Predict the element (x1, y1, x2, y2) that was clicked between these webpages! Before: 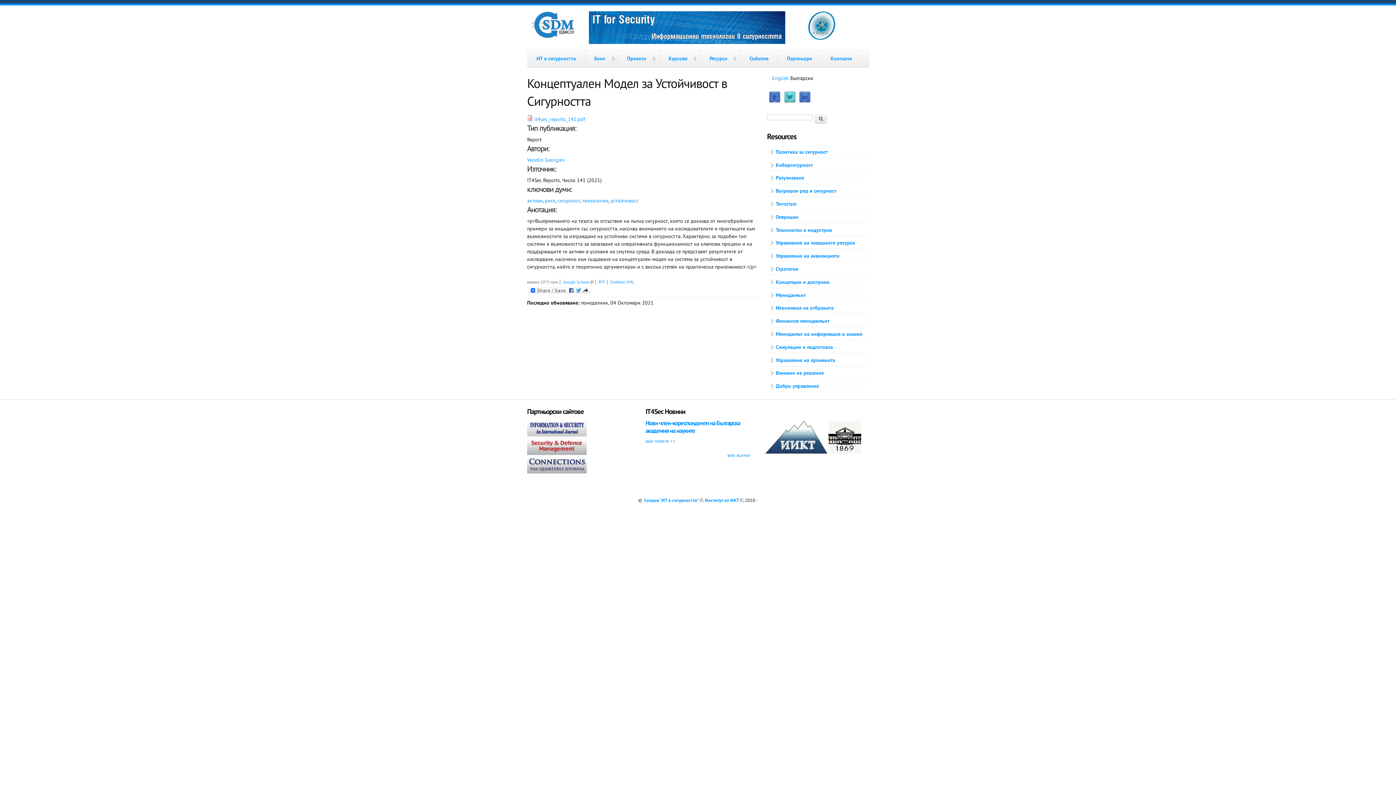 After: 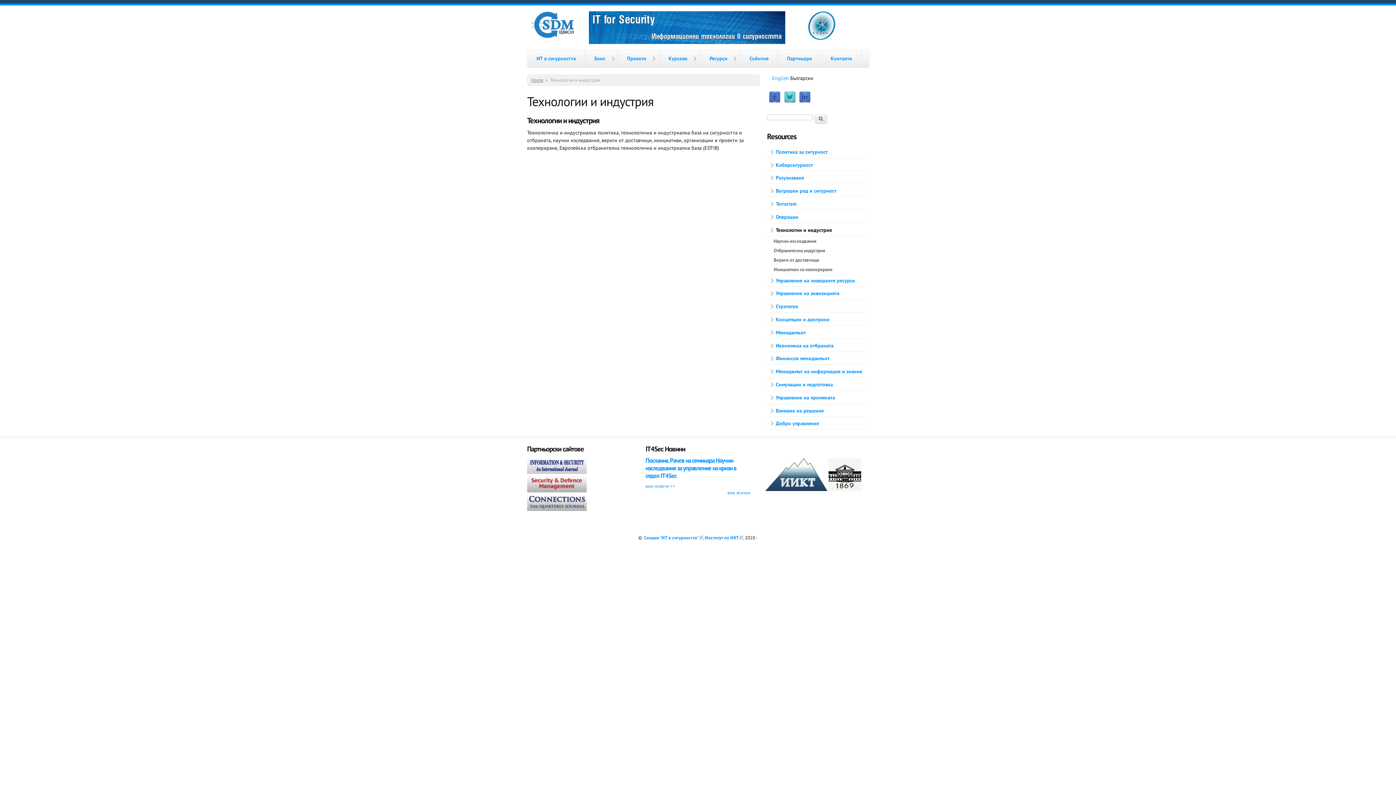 Action: bbox: (767, 224, 866, 236) label: Технологии и индустрия